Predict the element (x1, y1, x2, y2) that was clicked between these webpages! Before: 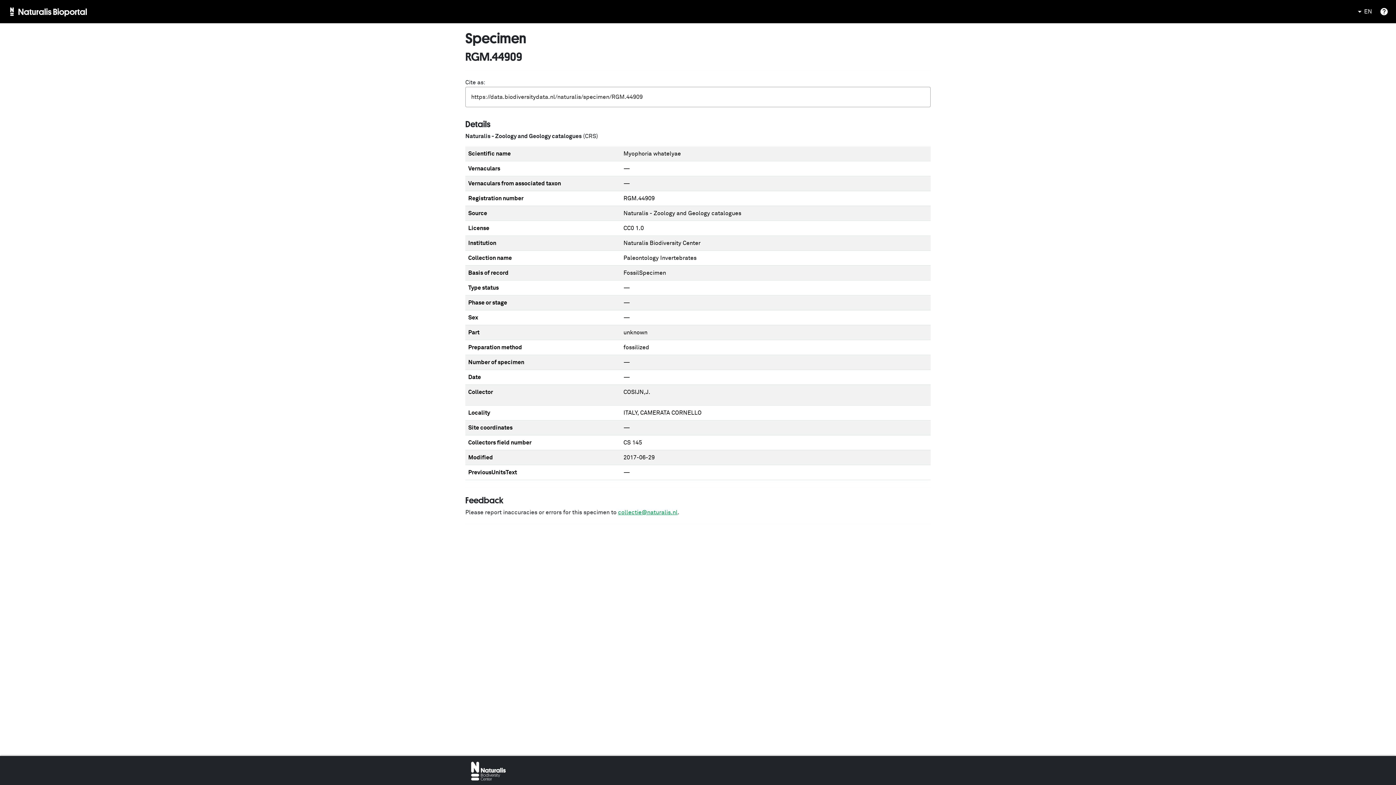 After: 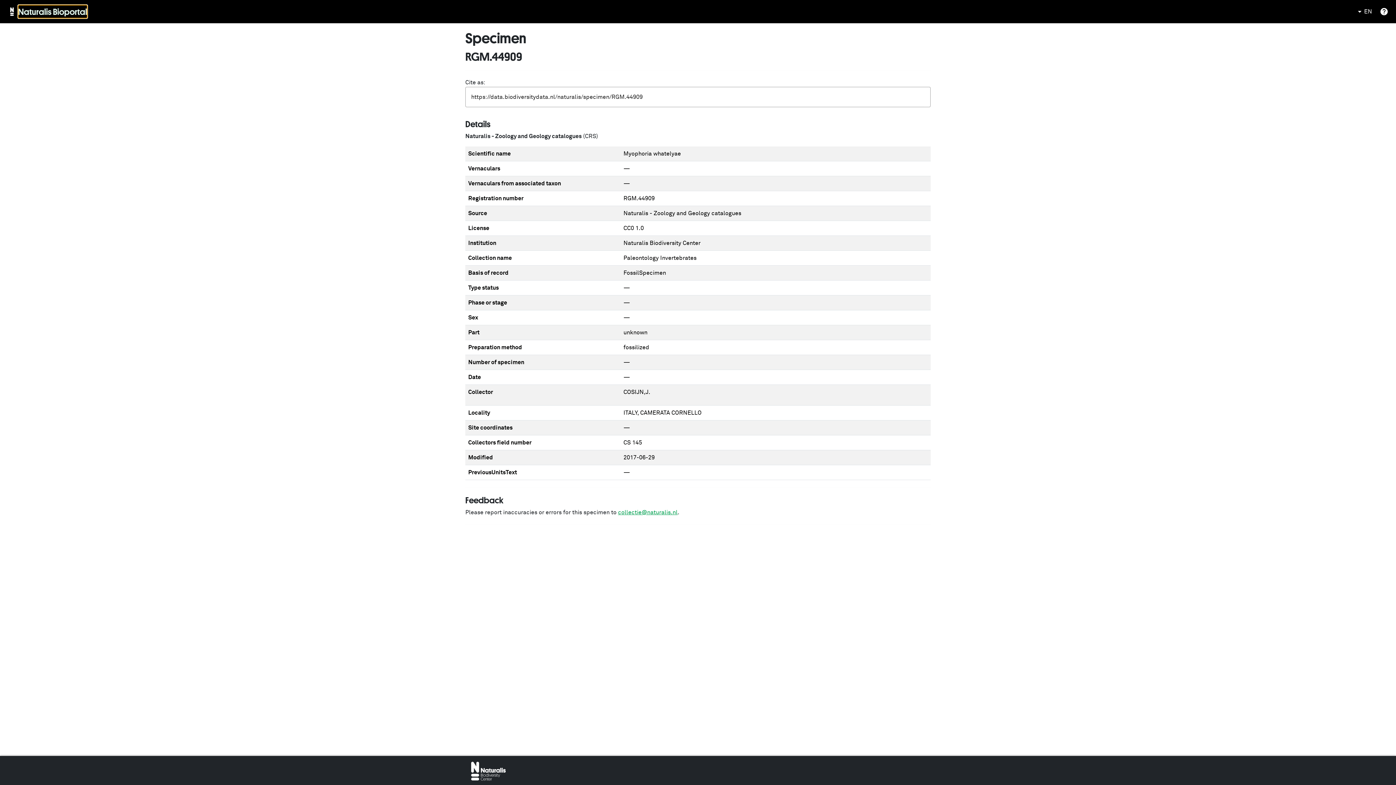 Action: bbox: (18, 5, 87, 18) label: Naturalis Bioportal